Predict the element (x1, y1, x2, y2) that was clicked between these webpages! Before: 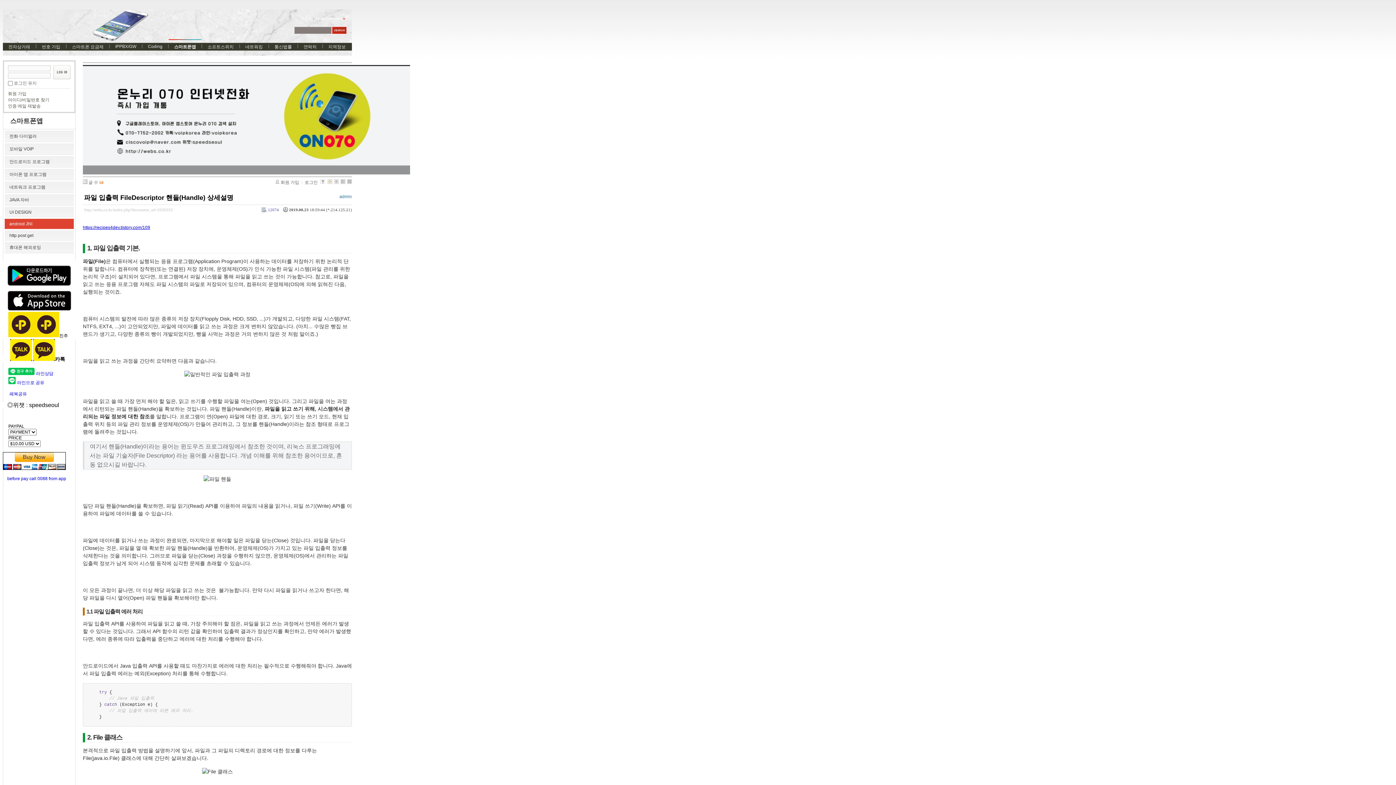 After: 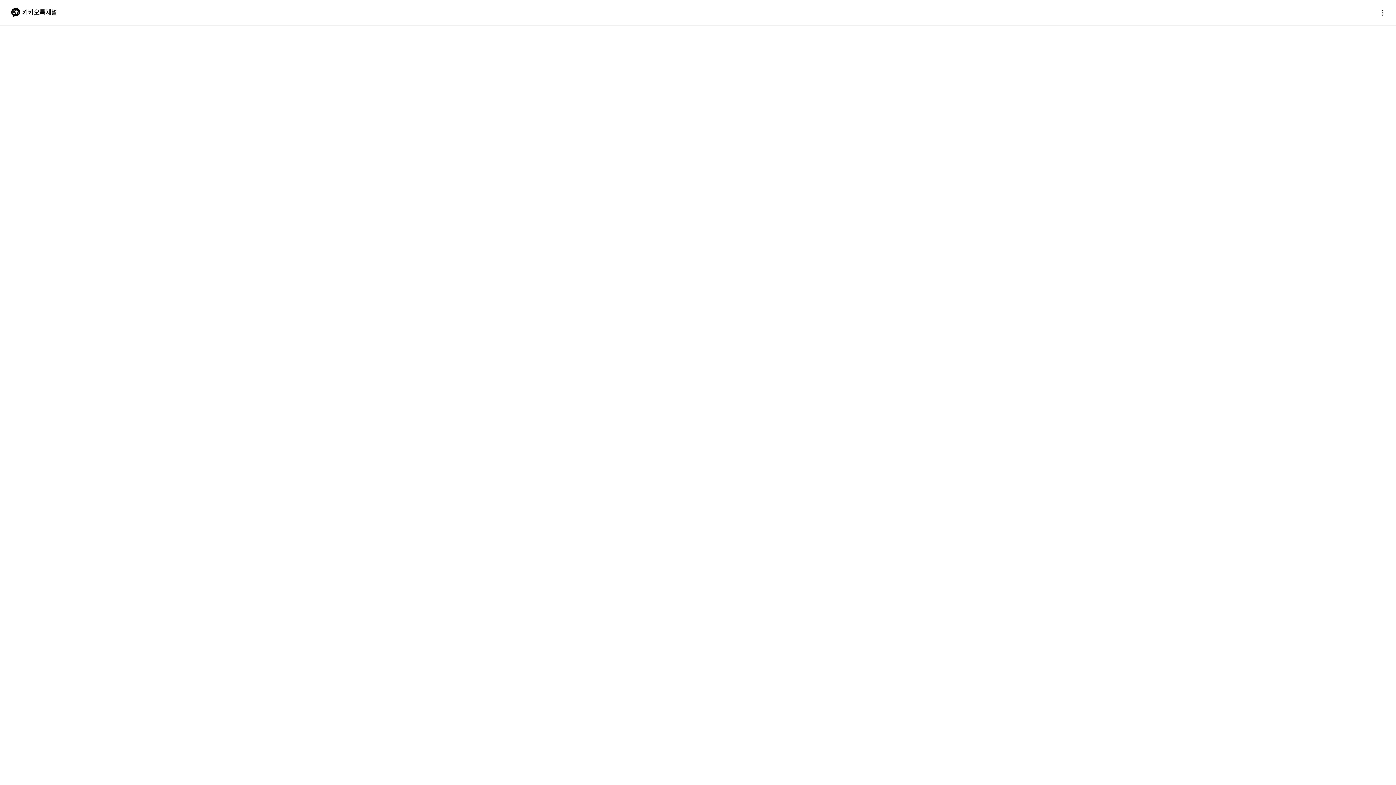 Action: bbox: (33, 356, 54, 362)